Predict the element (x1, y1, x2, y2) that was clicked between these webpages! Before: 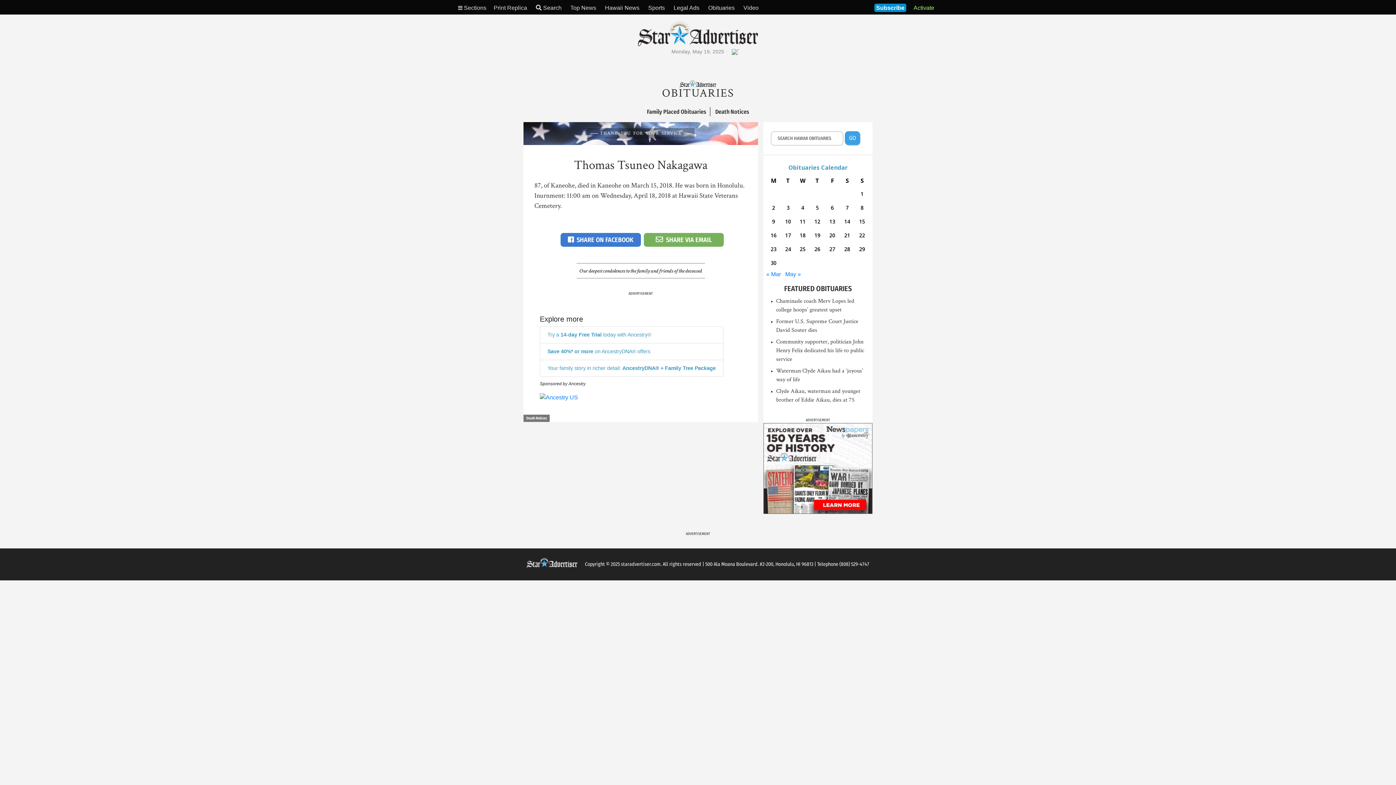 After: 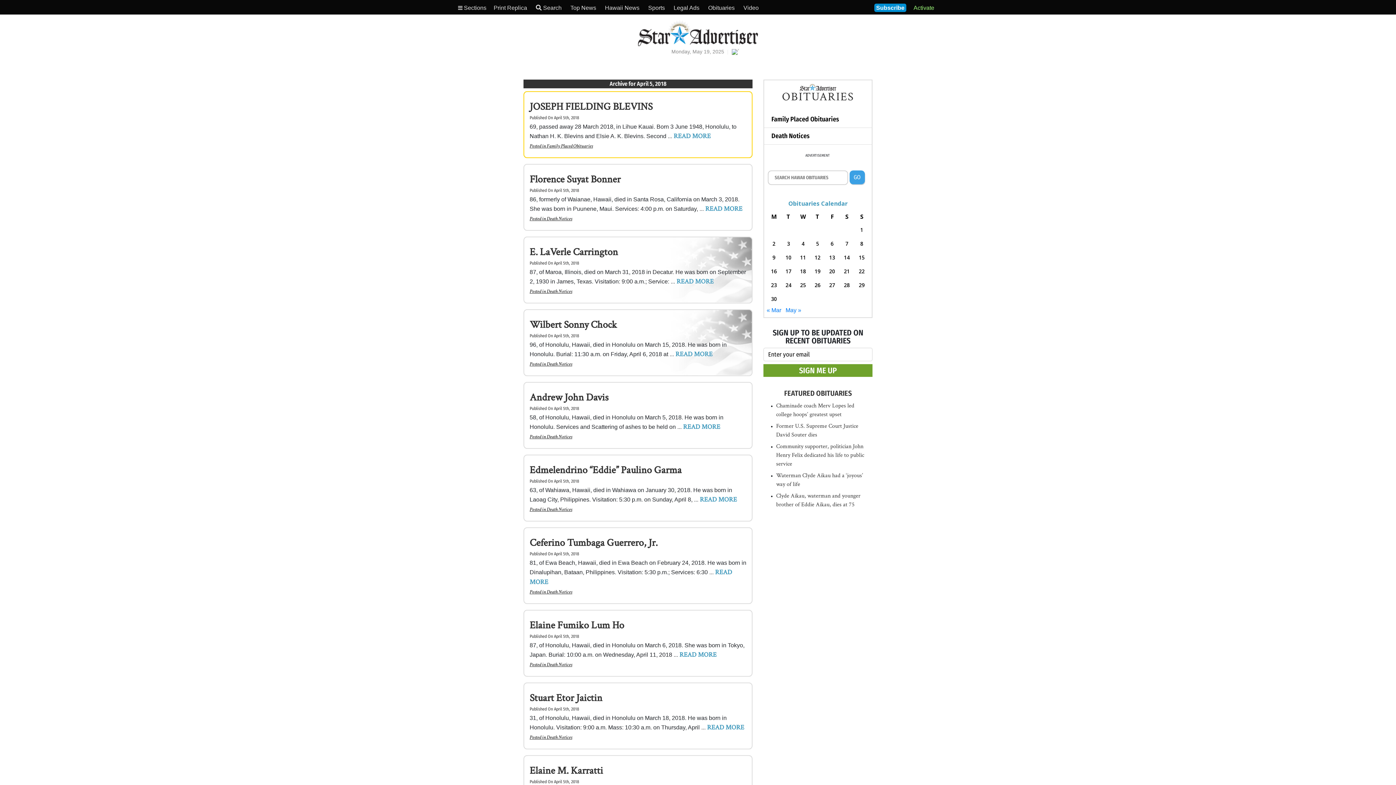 Action: label: Posts published on April 5, 2018 bbox: (812, 202, 823, 212)